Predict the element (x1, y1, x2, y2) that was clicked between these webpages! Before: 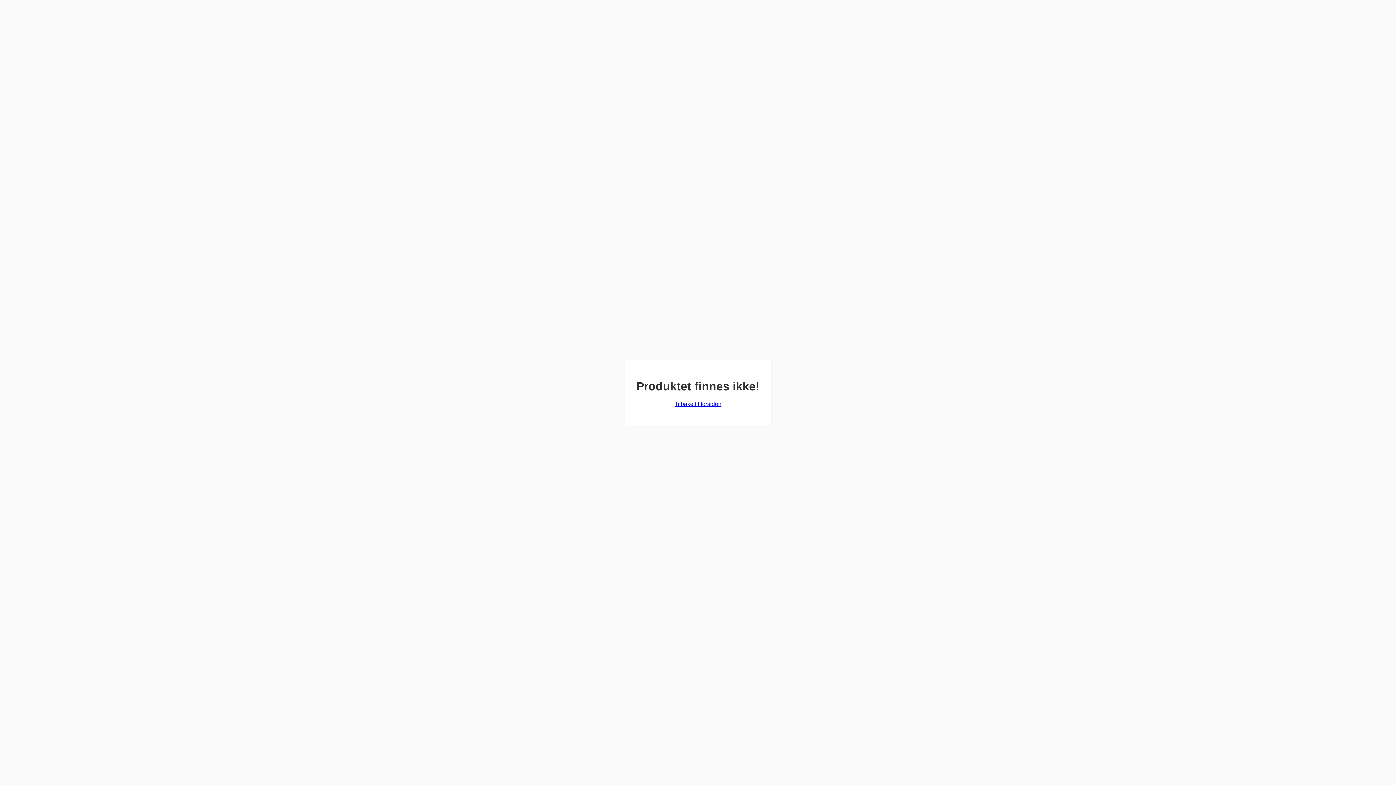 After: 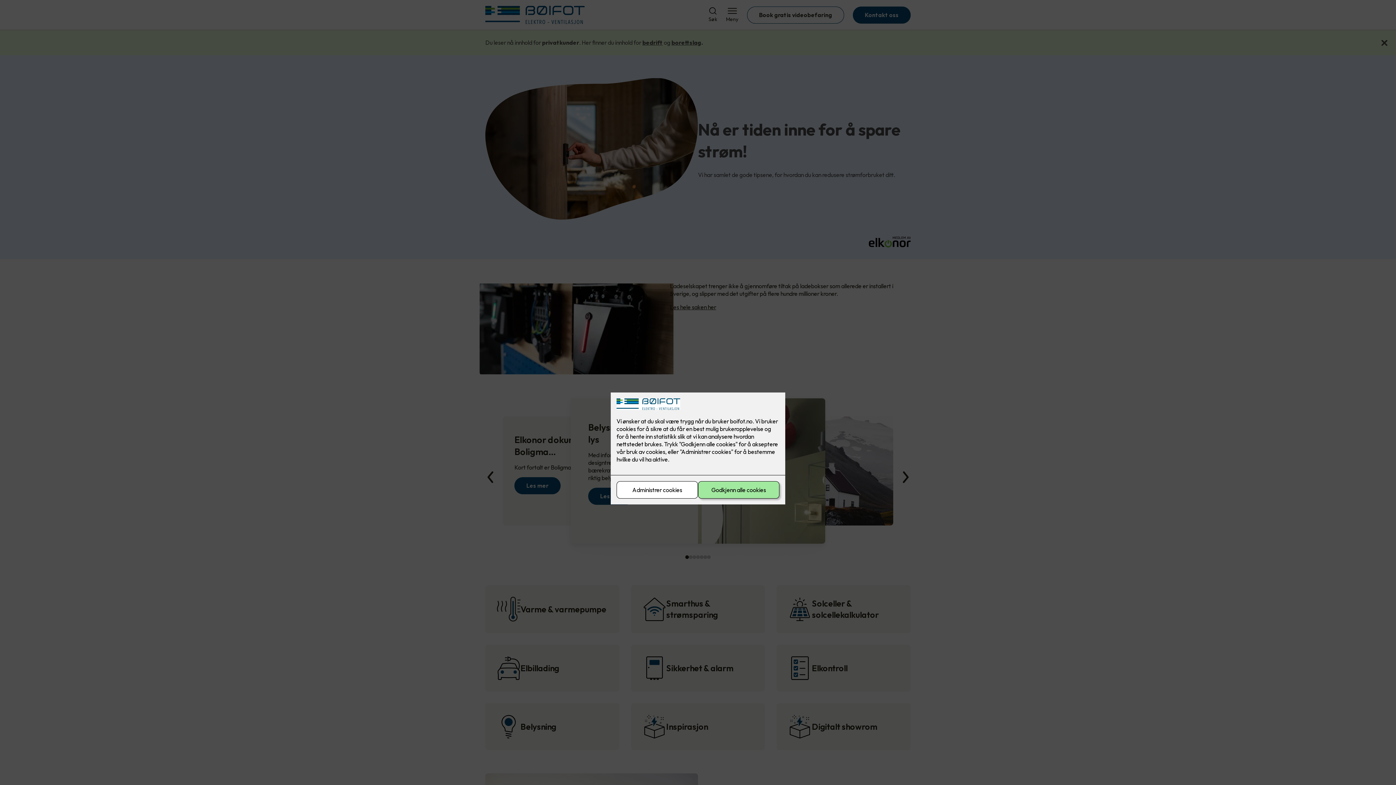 Action: bbox: (674, 401, 721, 407) label: Tilbake til forsiden